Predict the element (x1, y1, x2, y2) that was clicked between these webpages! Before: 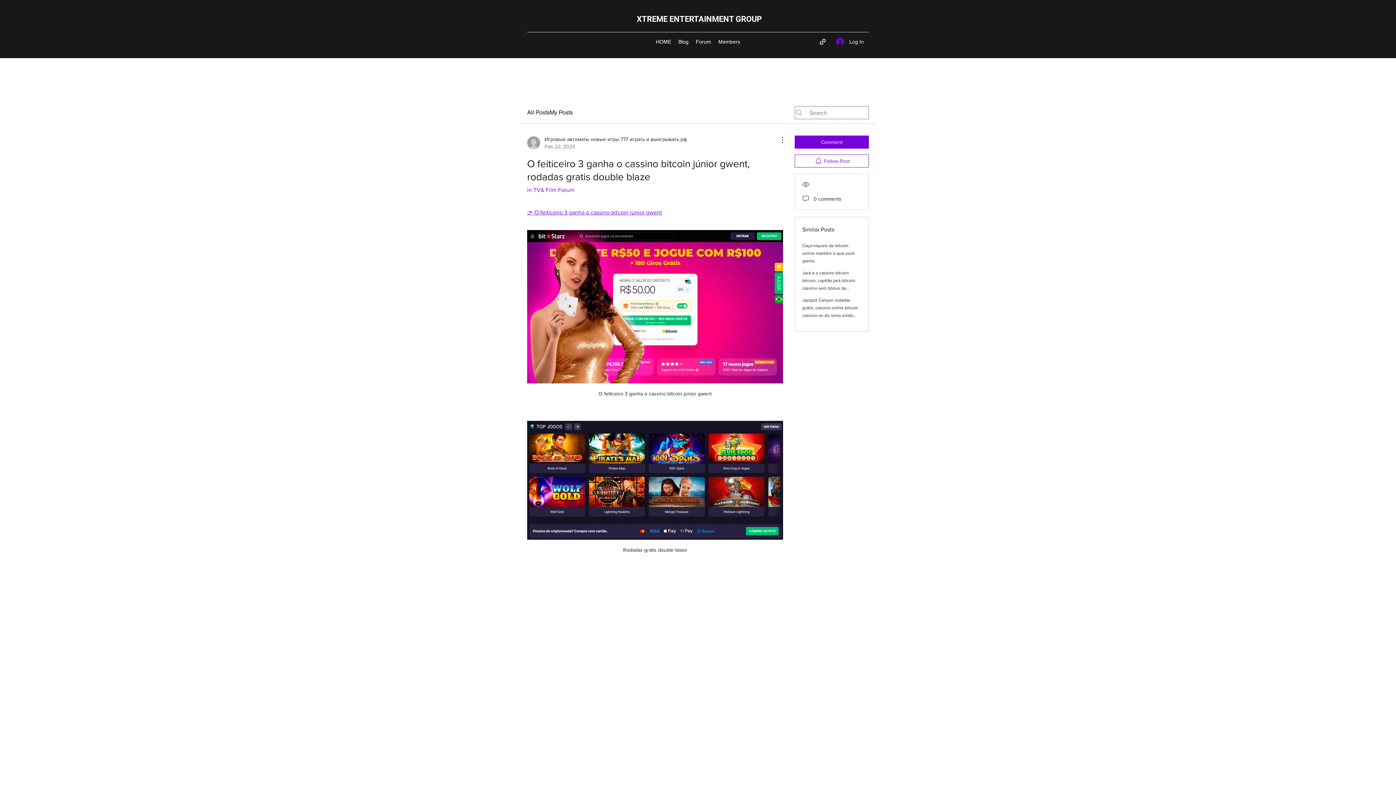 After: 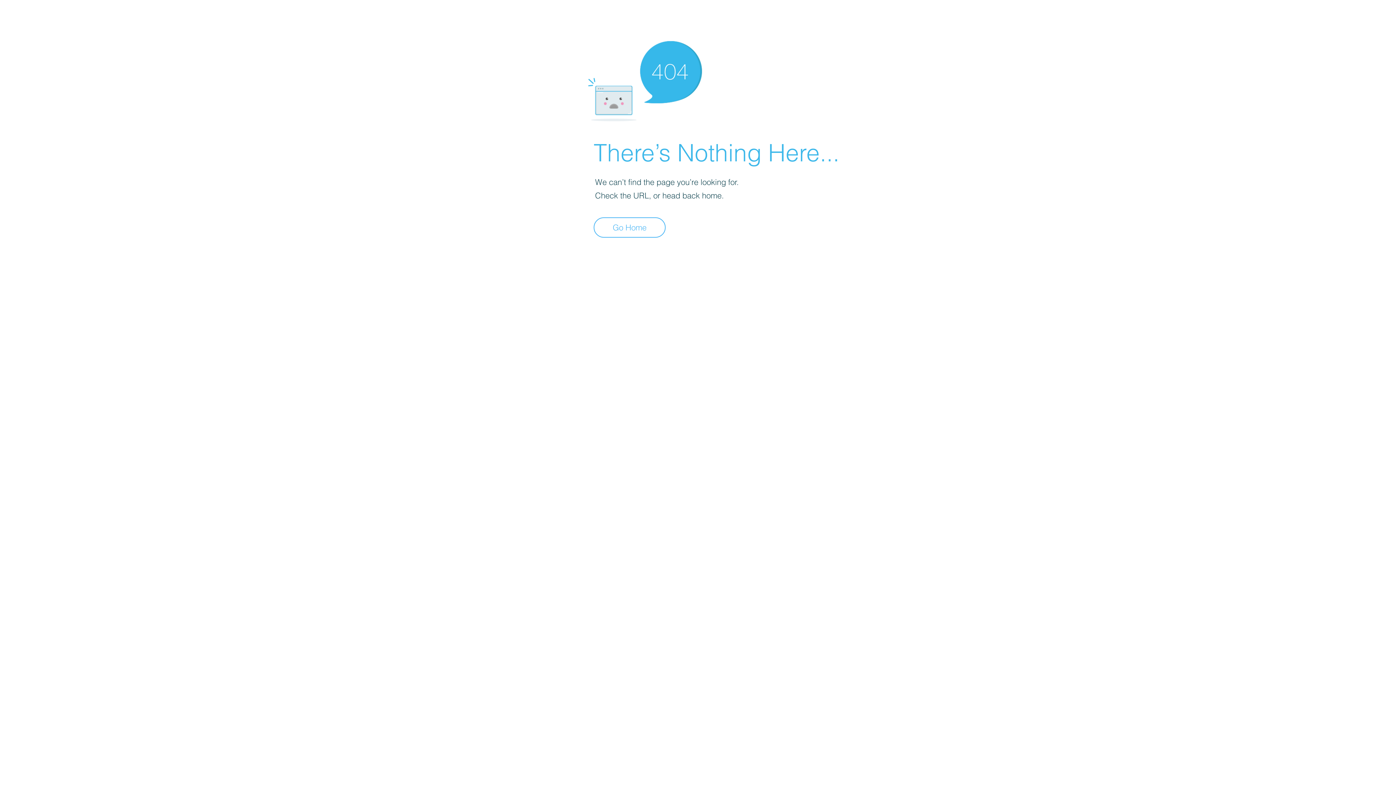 Action: bbox: (527, 135, 687, 150) label: Игровые автоматы новые игры 777 играть и выигрывать рф
Feb 22, 2023